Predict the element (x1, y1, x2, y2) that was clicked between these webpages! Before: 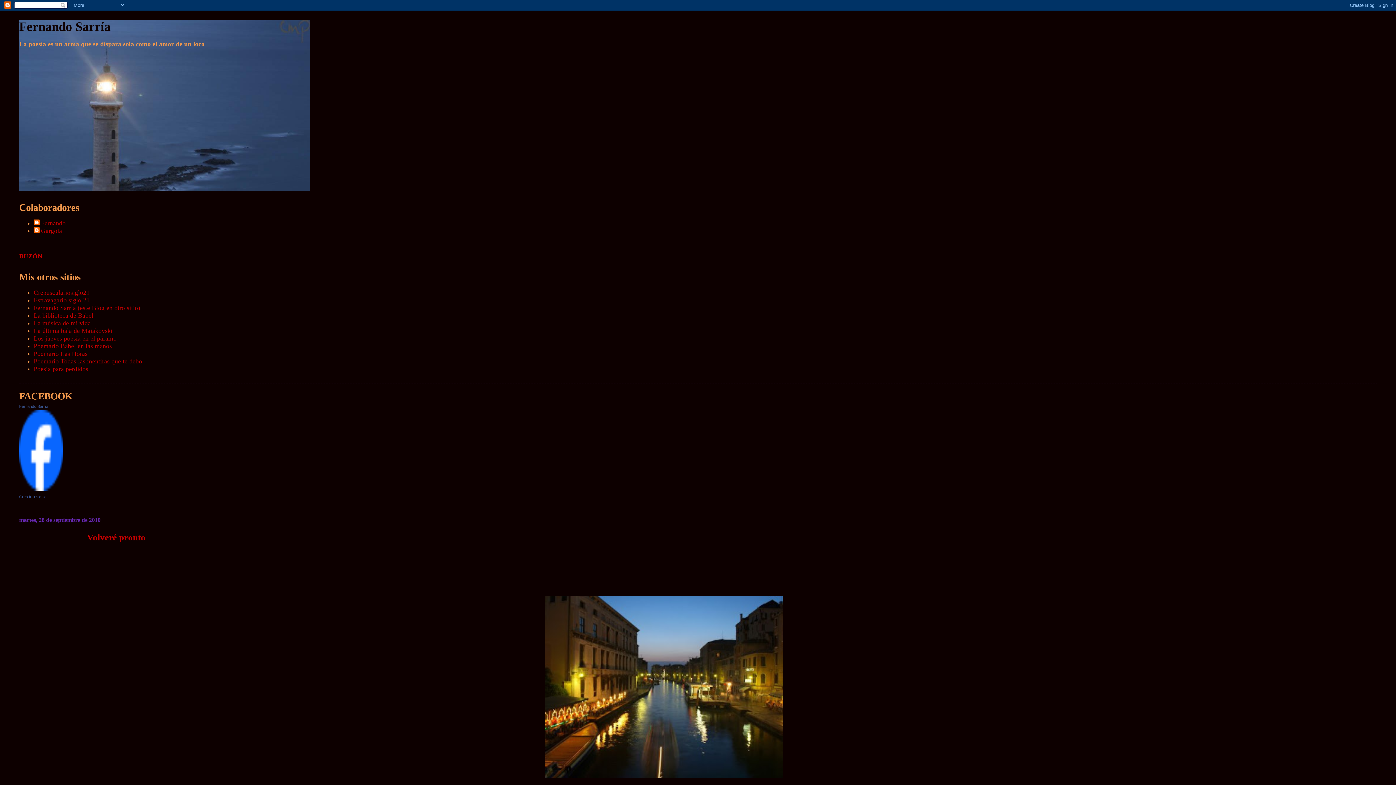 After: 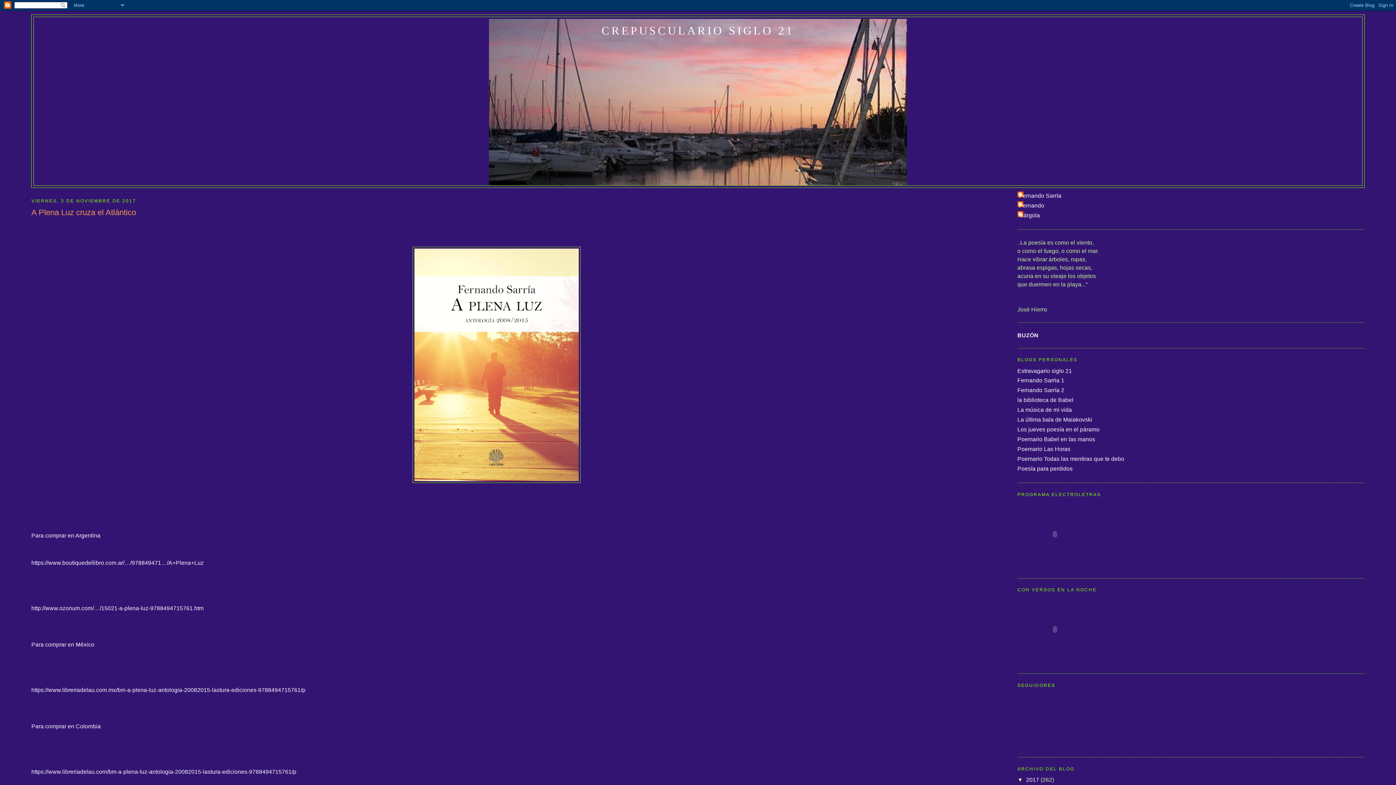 Action: label: Crepusculariosiglo21 bbox: (33, 289, 89, 296)